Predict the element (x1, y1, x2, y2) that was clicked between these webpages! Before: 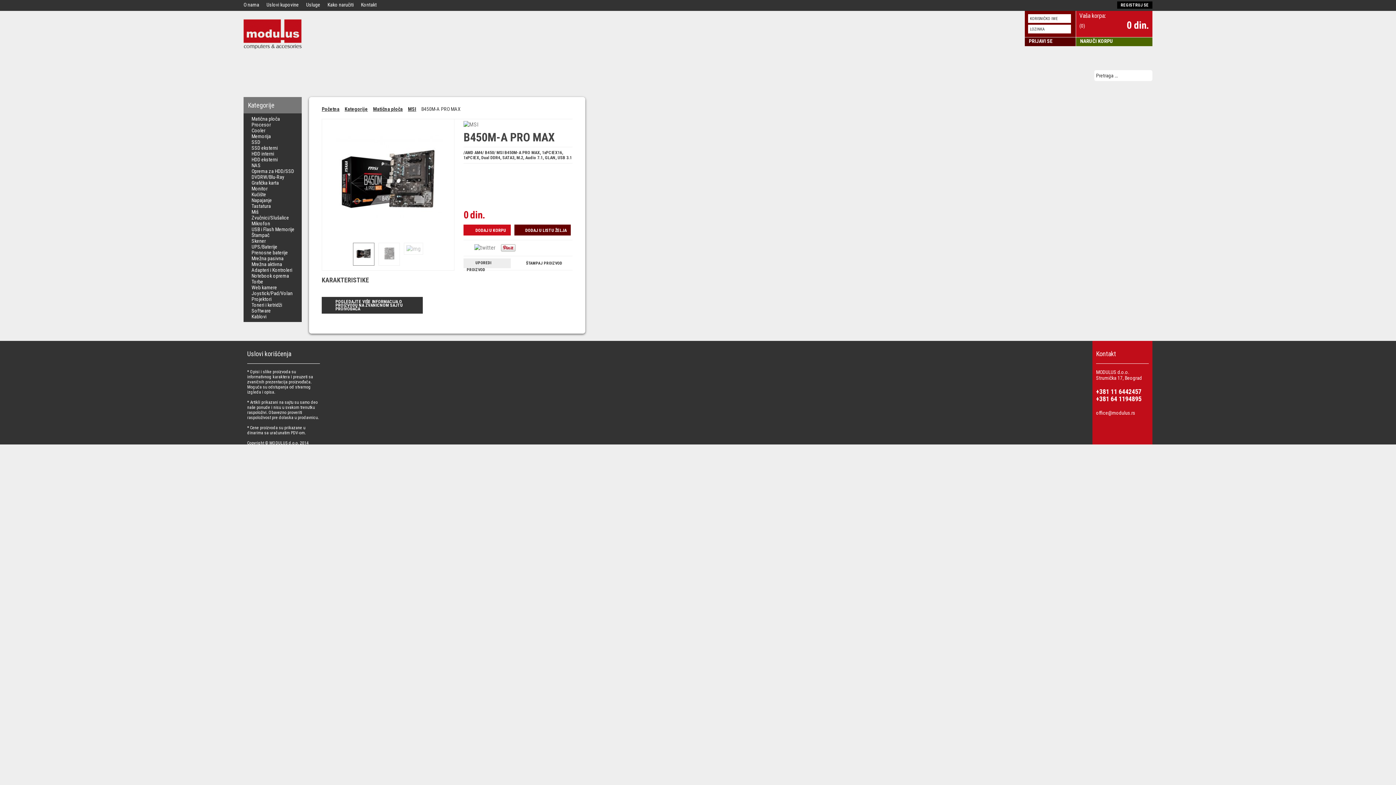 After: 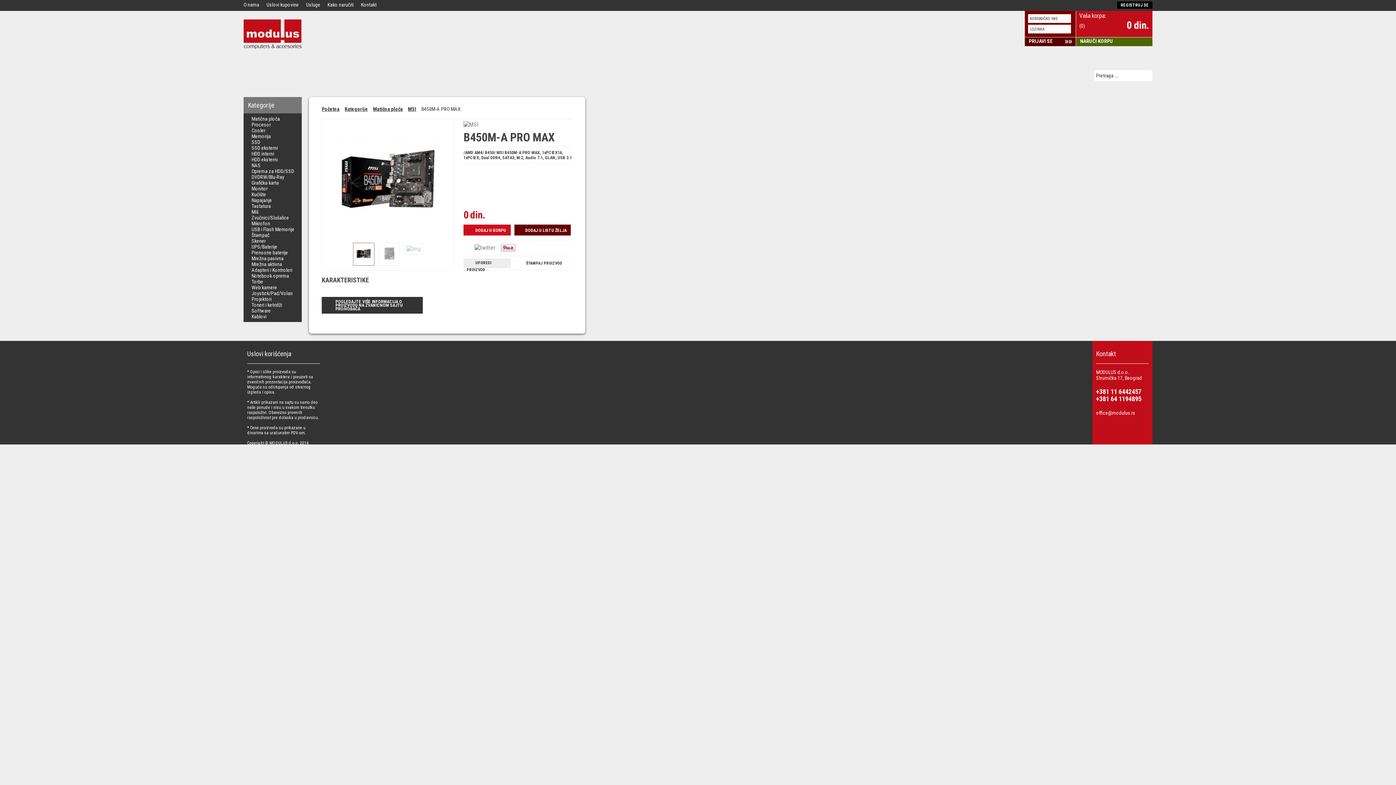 Action: bbox: (1025, 37, 1076, 46) label: PRIJAVI SE